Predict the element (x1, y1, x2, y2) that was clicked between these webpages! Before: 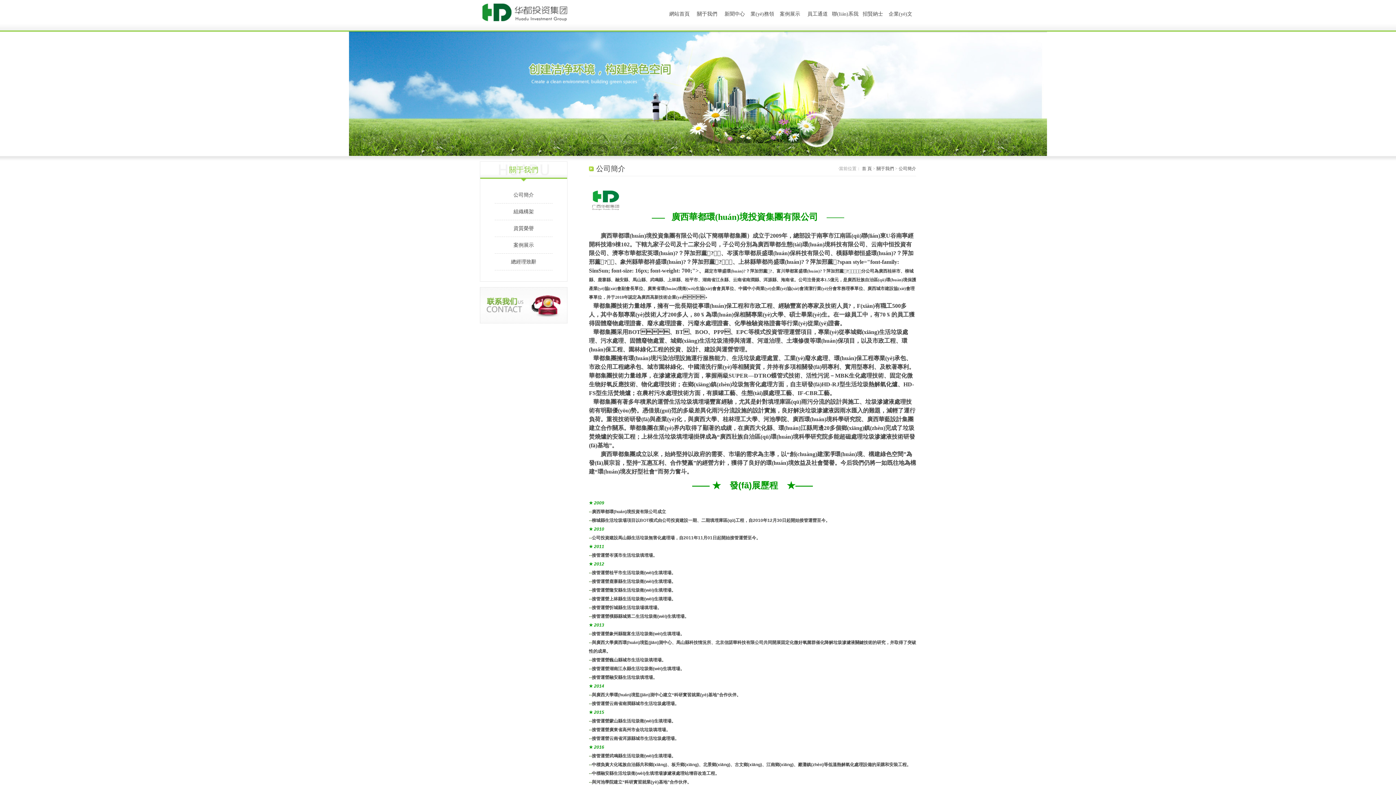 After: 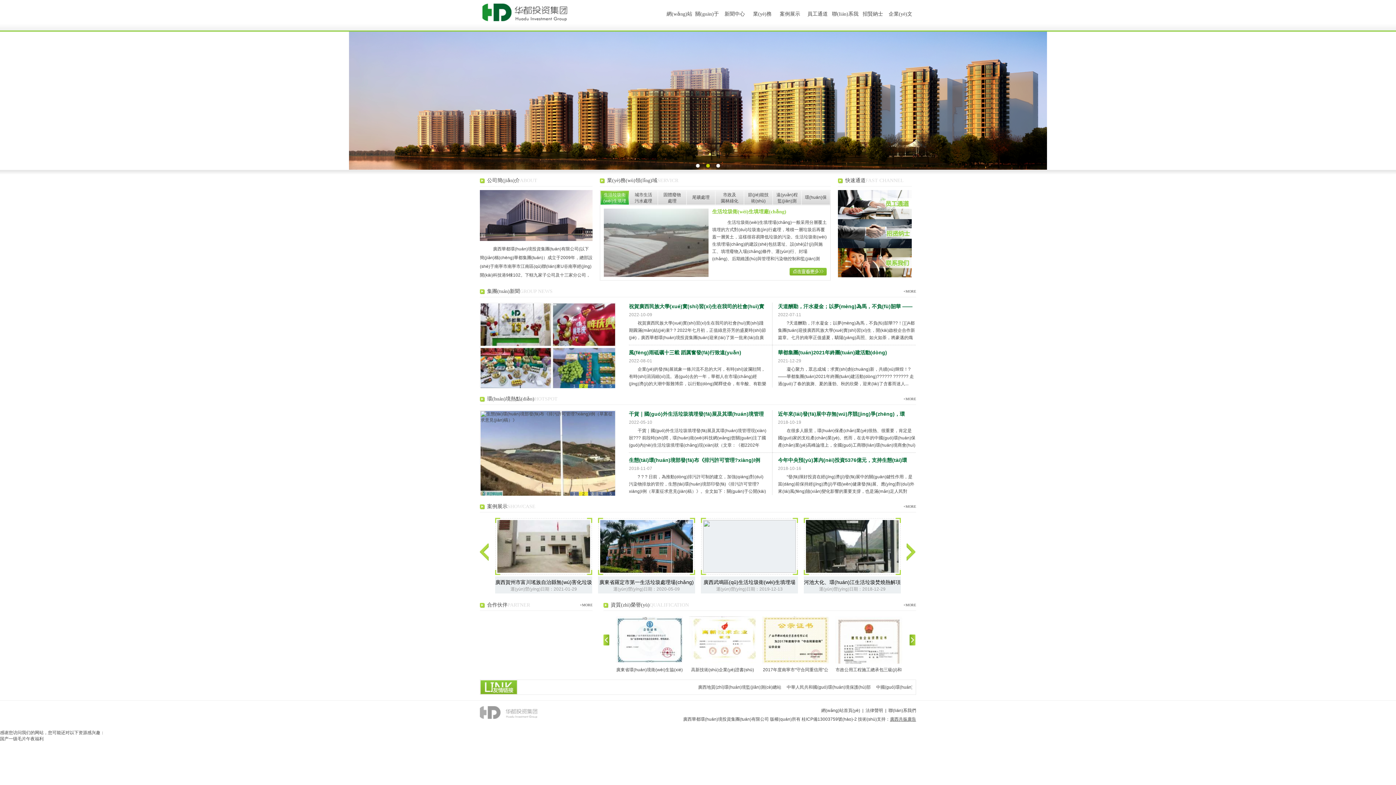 Action: bbox: (862, 166, 872, 171) label: 首 頁